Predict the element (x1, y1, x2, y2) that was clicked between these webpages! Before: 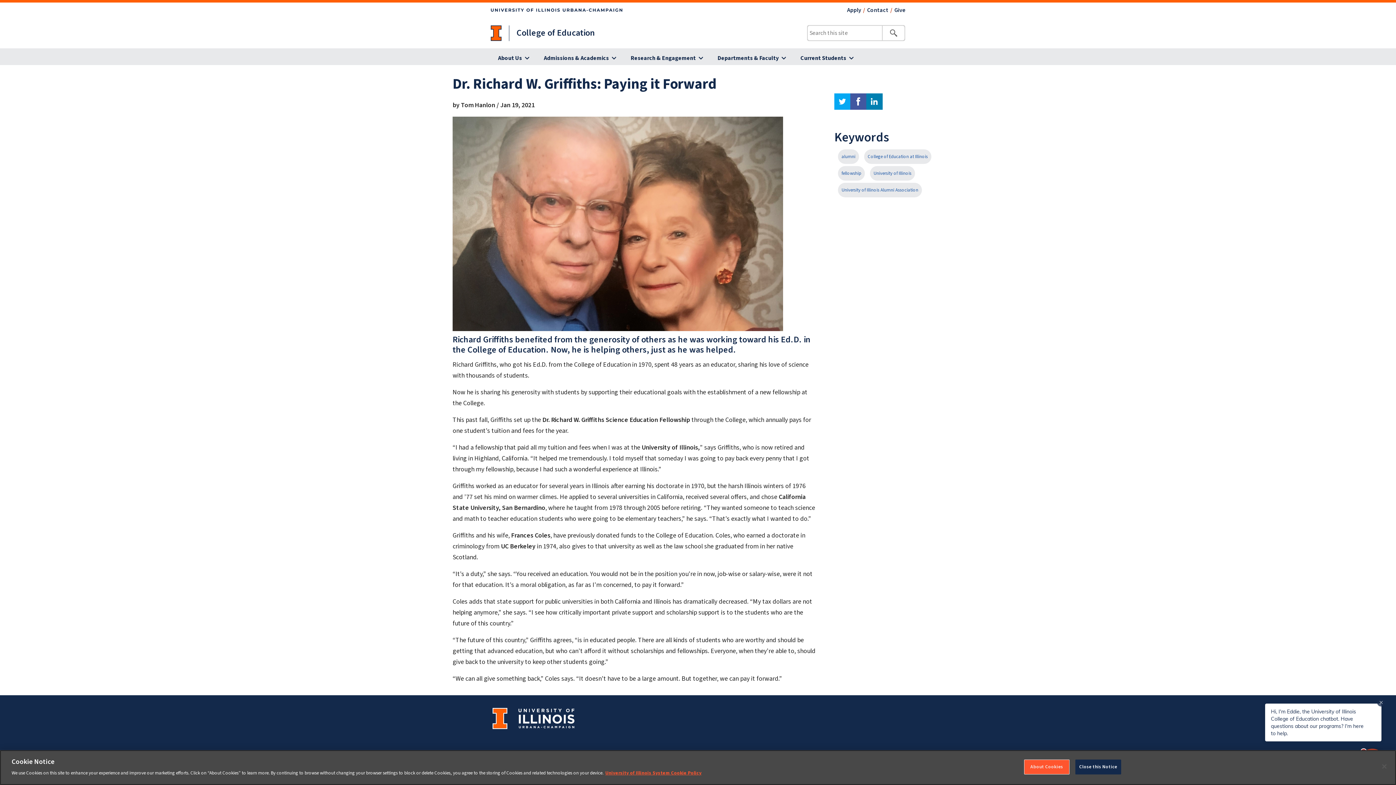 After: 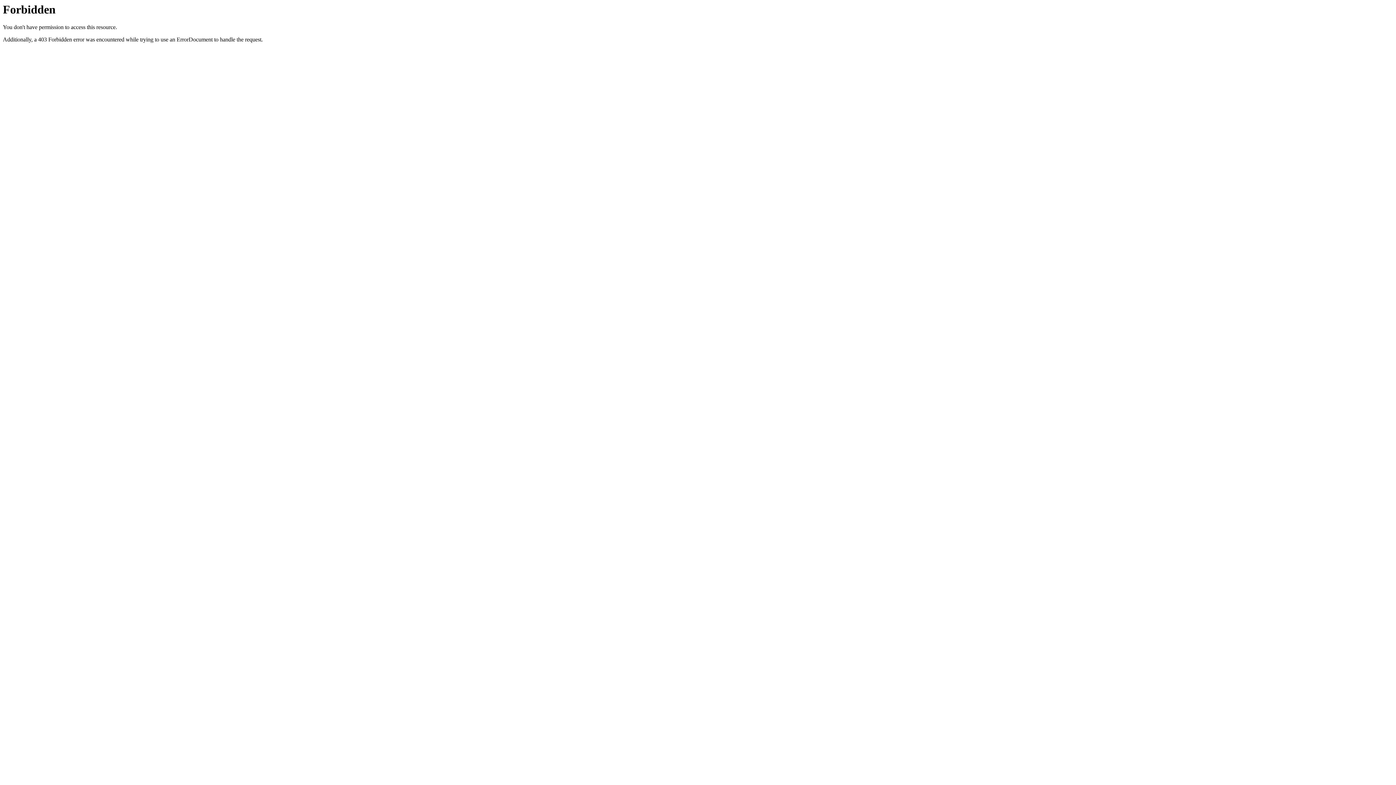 Action: label: Give bbox: (894, 6, 905, 14)